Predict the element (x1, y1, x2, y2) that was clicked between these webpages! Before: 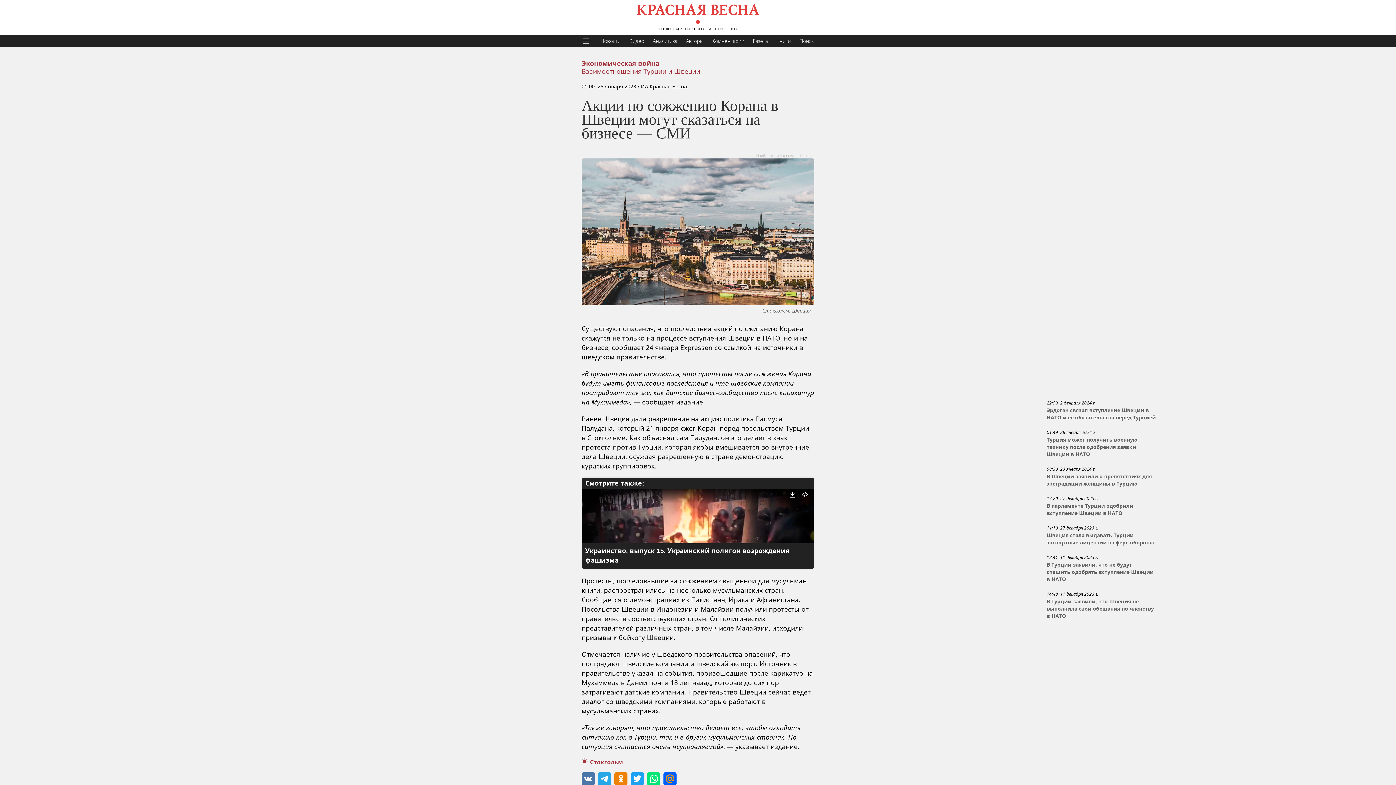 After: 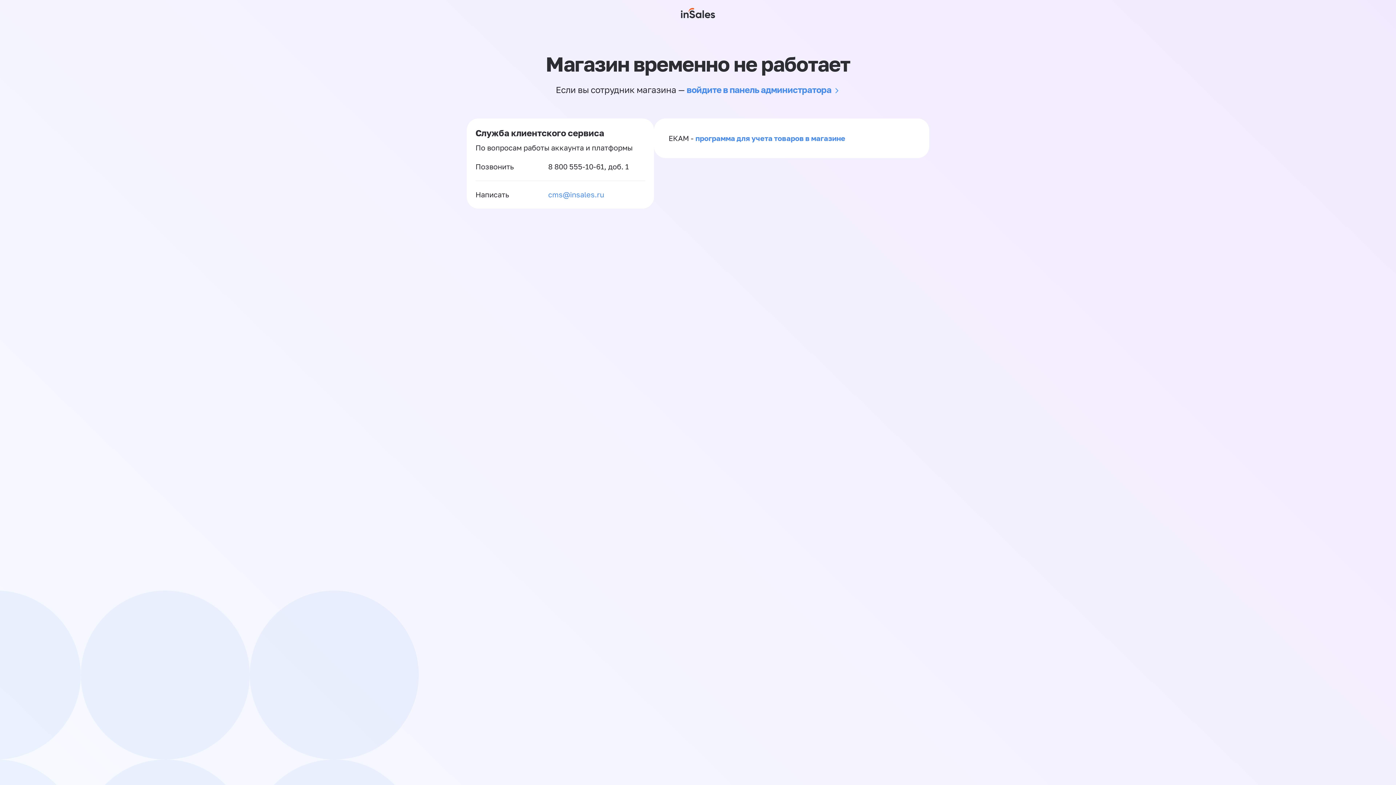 Action: bbox: (772, 34, 795, 46) label: Книги